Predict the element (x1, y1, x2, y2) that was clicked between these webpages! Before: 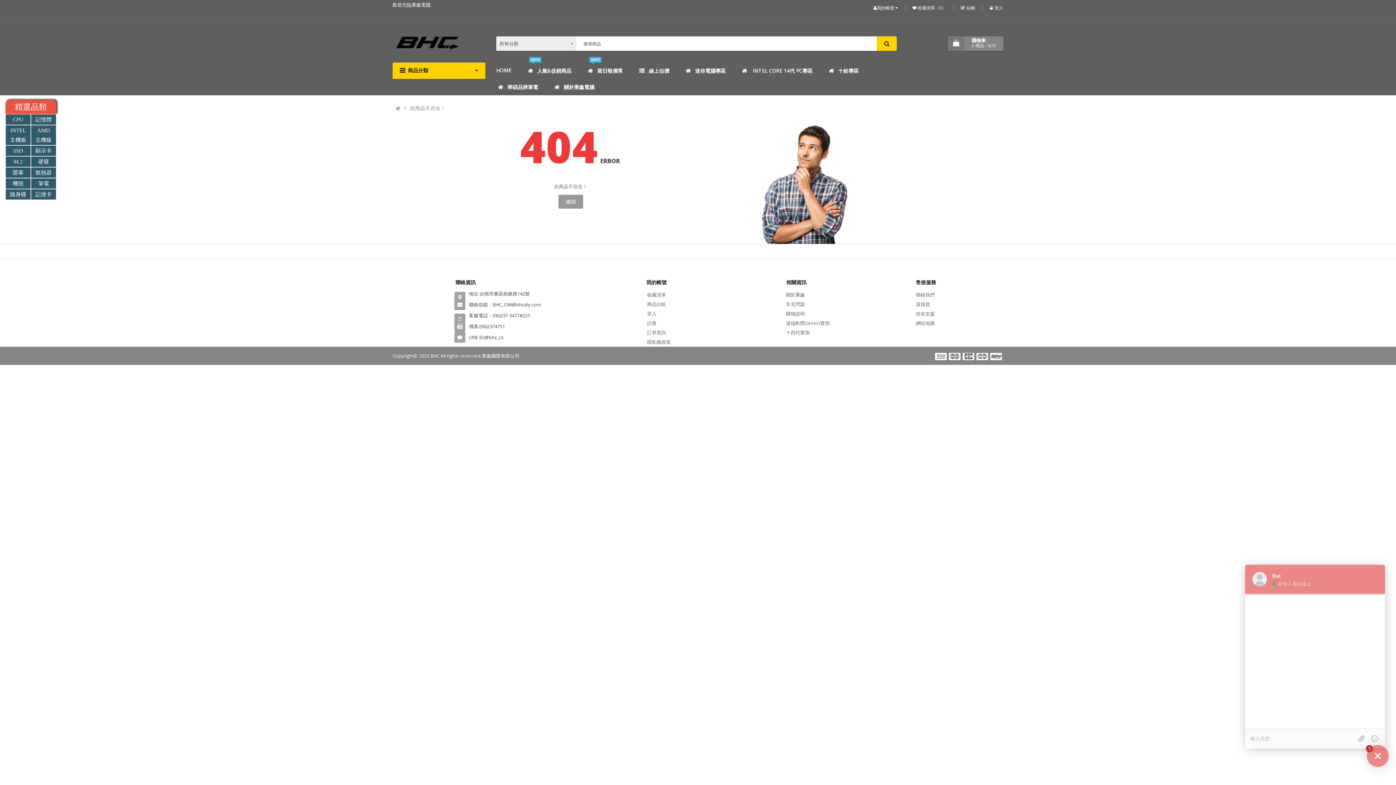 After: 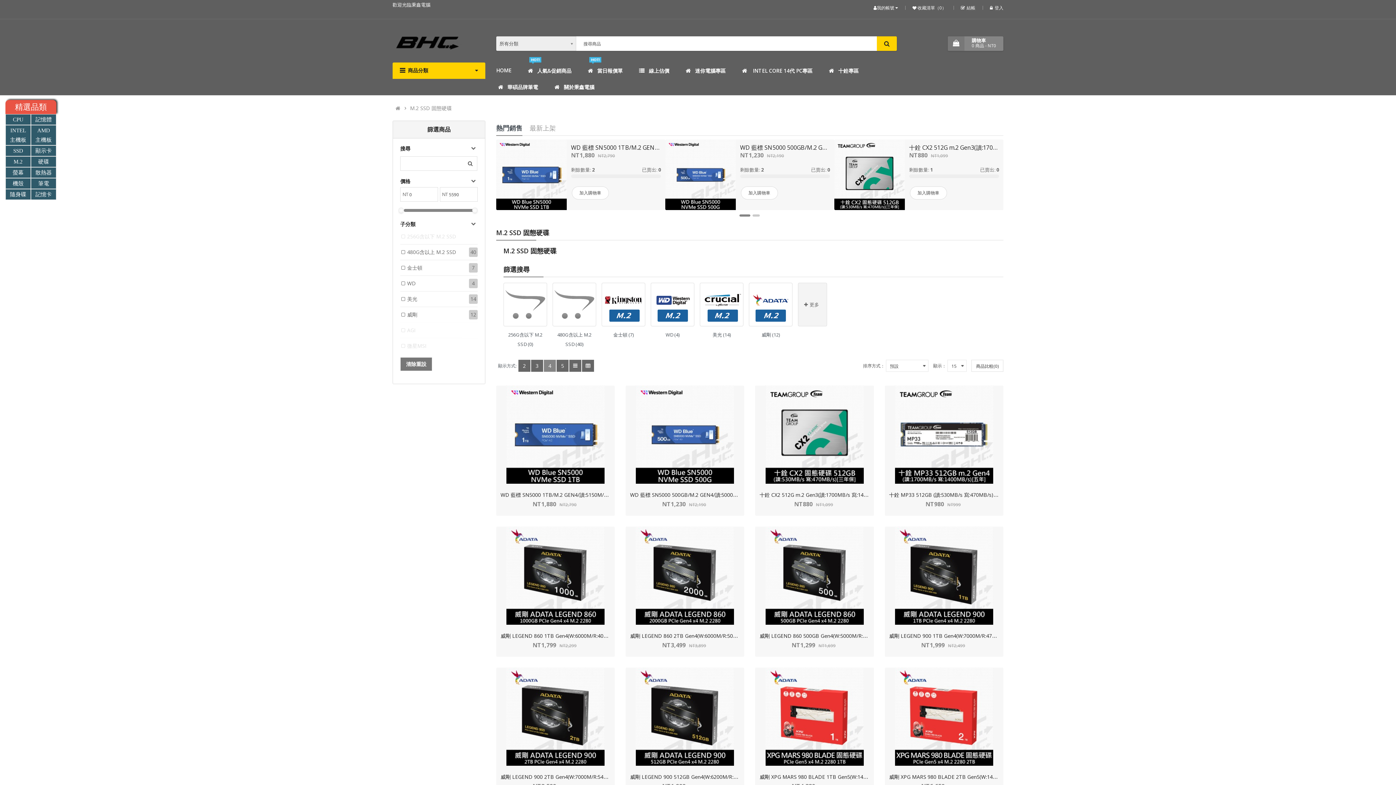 Action: label: M.2 bbox: (13, 158, 22, 164)